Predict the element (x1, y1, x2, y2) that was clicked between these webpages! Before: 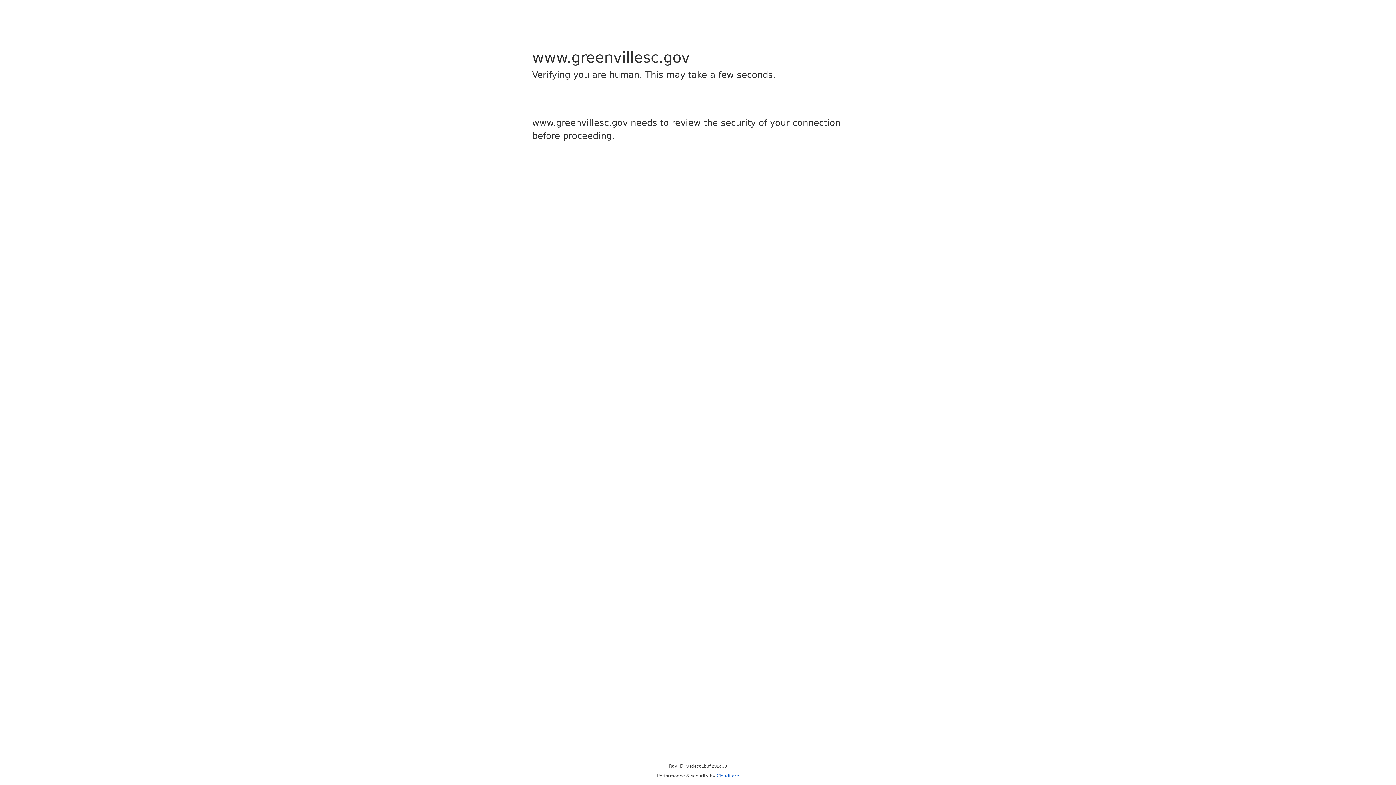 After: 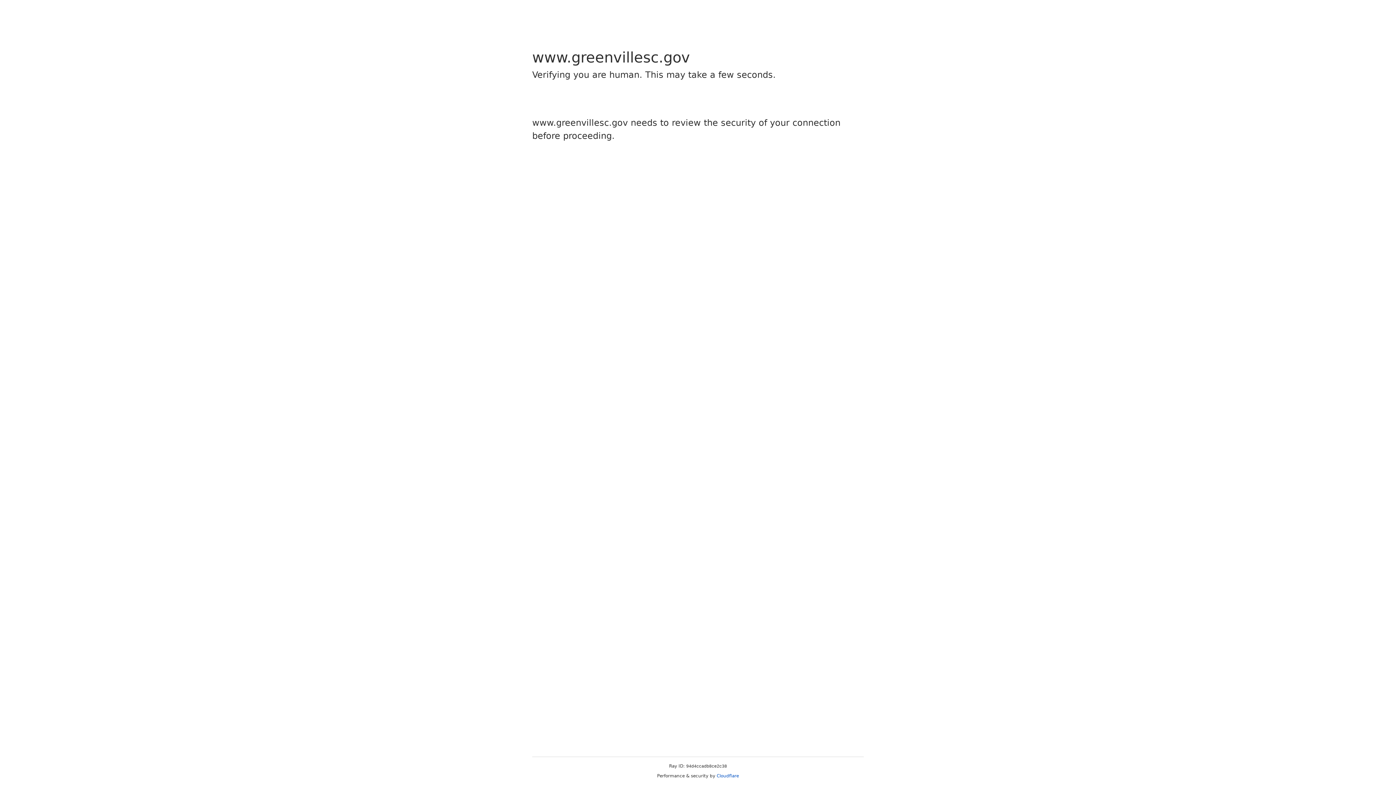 Action: bbox: (716, 773, 739, 778) label: Cloudflare